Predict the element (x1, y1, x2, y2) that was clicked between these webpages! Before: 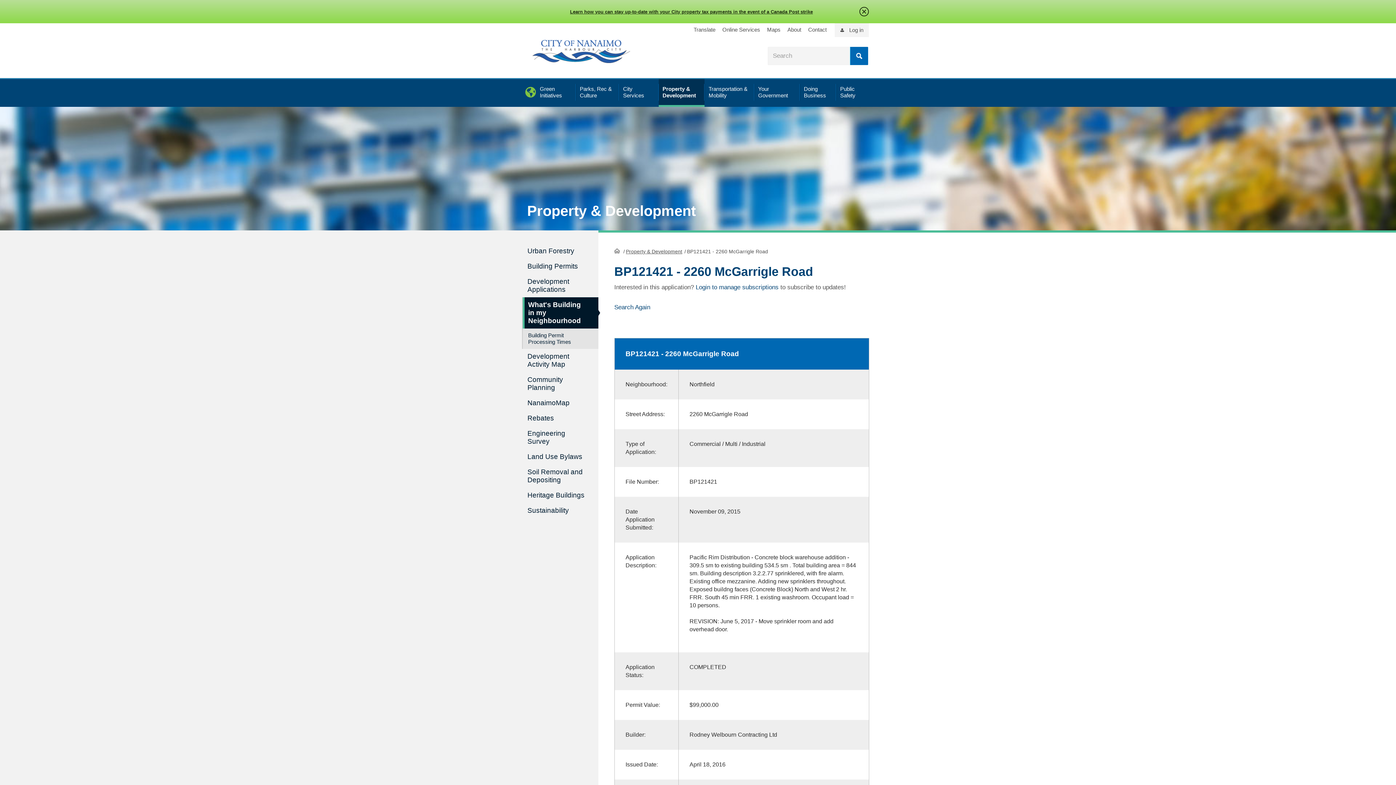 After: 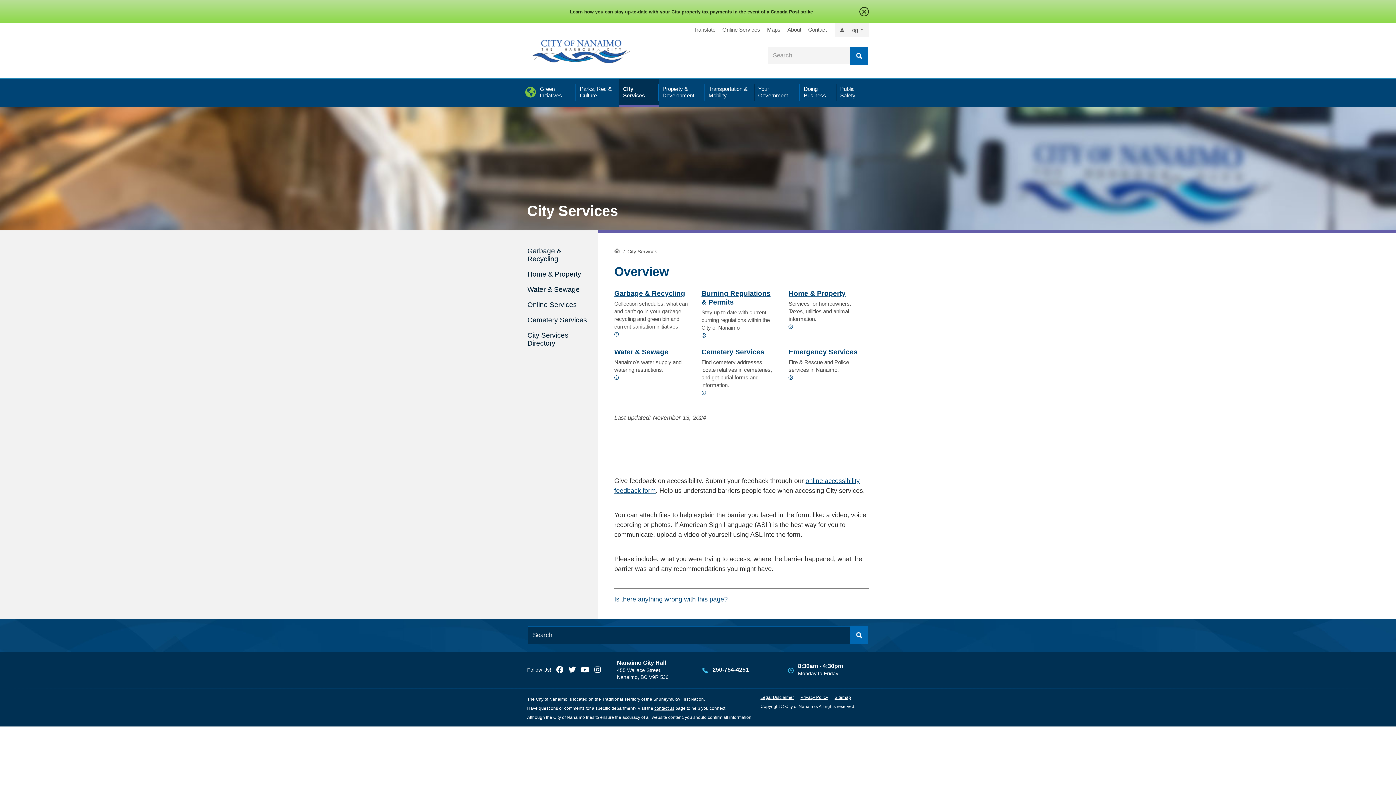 Action: label: City Services bbox: (619, 78, 658, 106)